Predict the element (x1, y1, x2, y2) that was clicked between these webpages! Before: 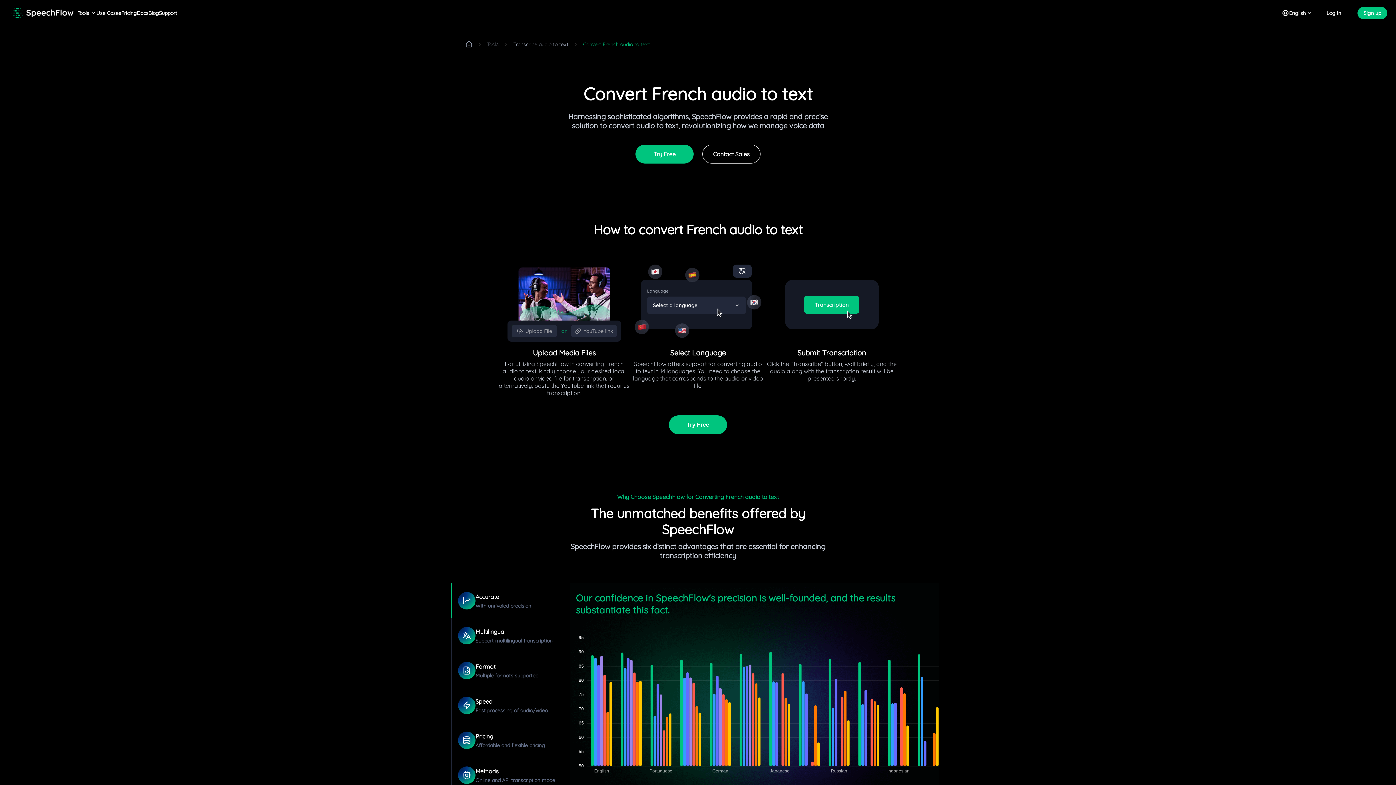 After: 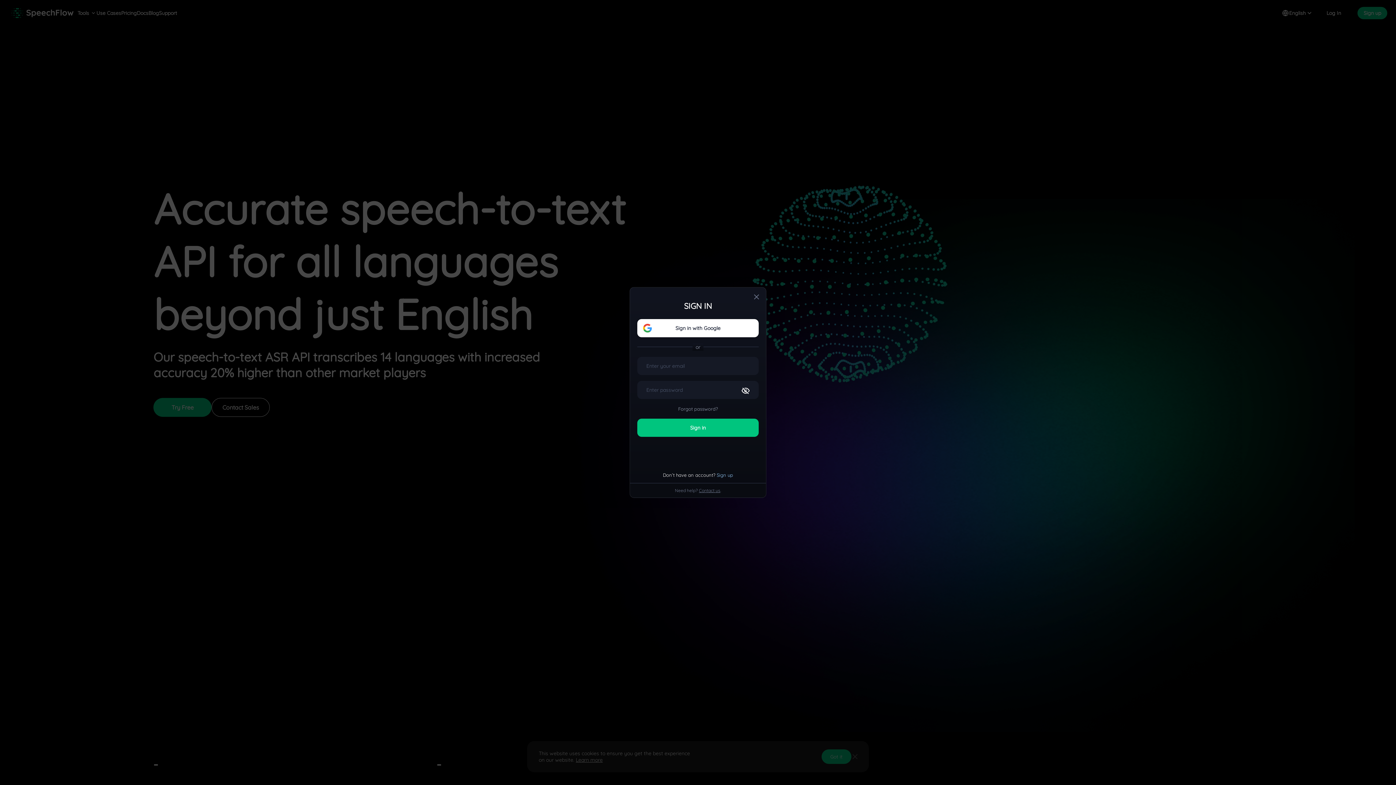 Action: label: Try Free bbox: (669, 415, 727, 434)